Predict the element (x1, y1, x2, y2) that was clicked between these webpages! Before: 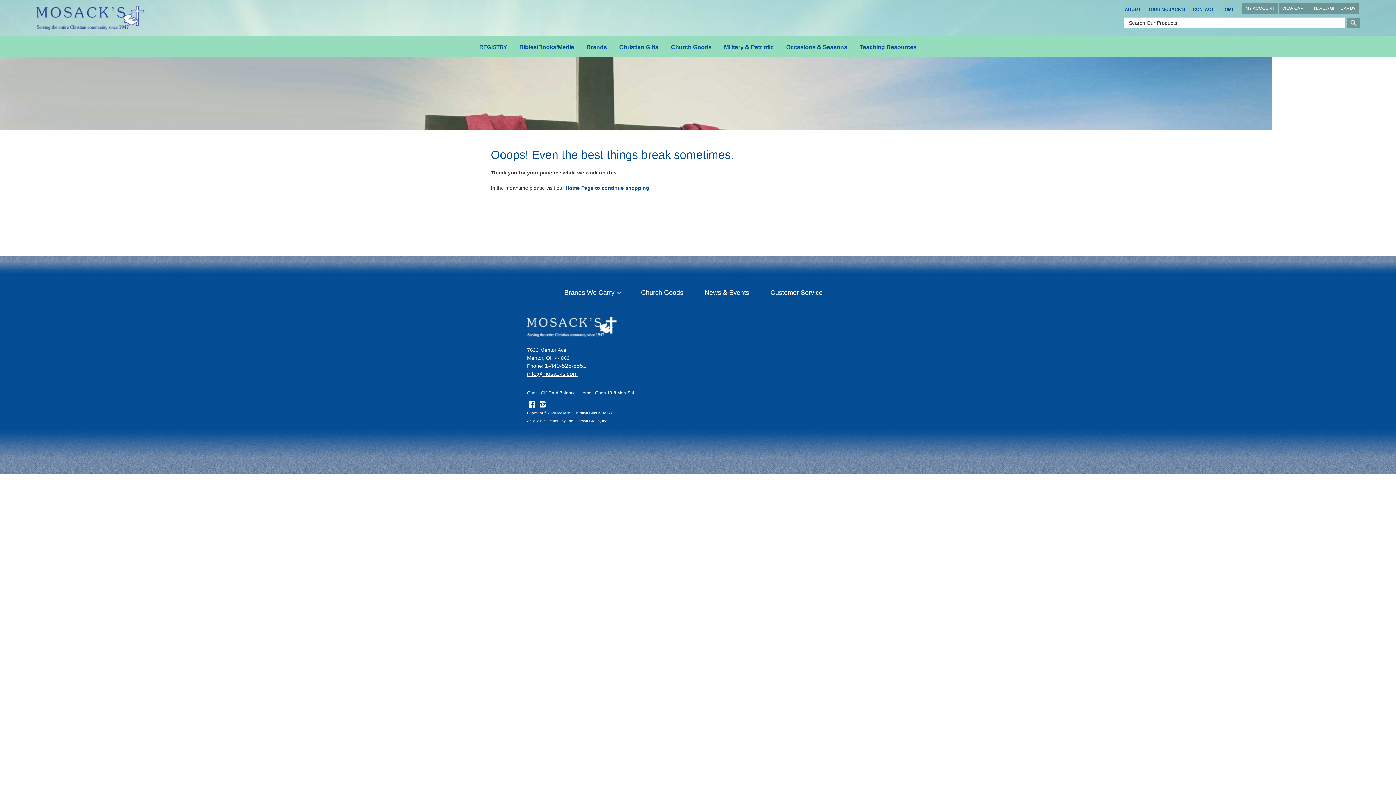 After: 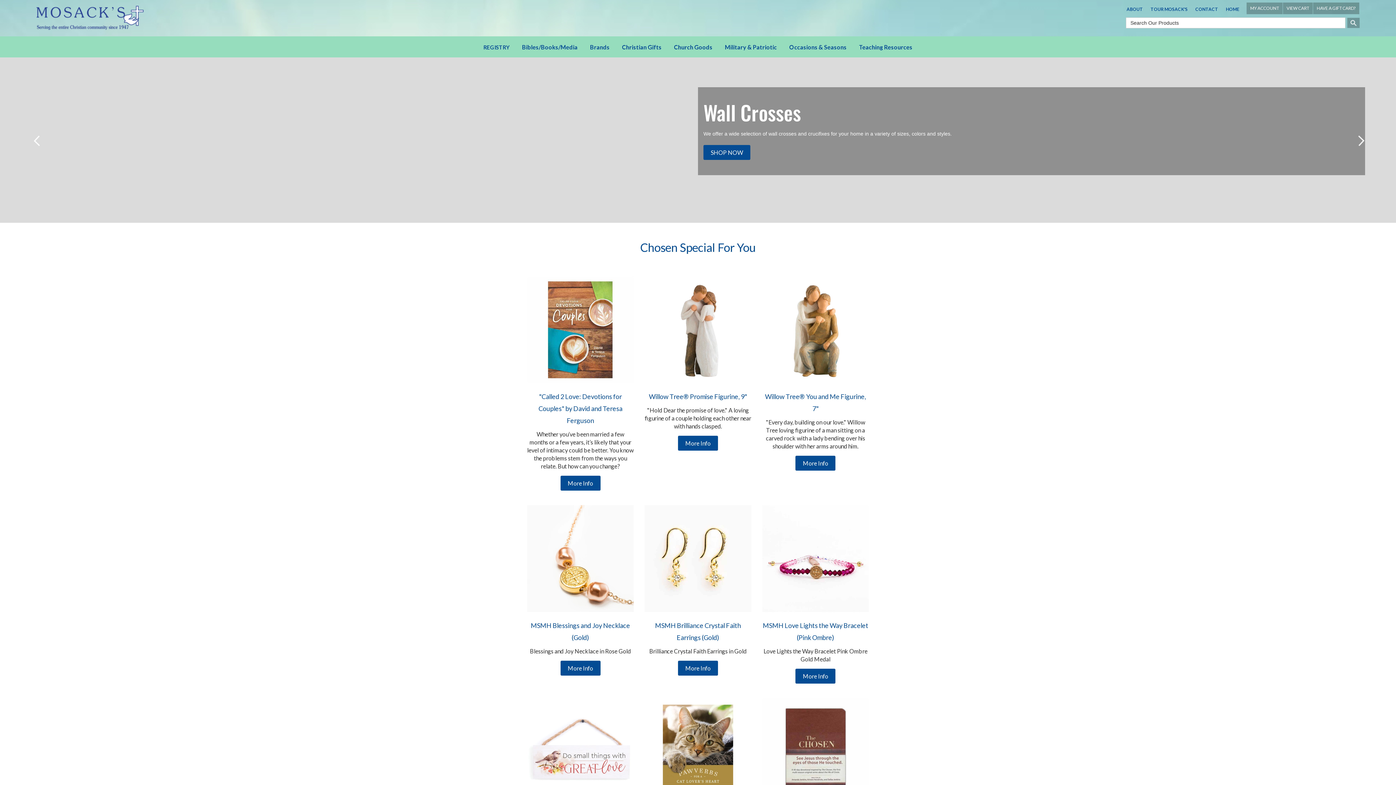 Action: label: HOME bbox: (1218, 3, 1238, 15)